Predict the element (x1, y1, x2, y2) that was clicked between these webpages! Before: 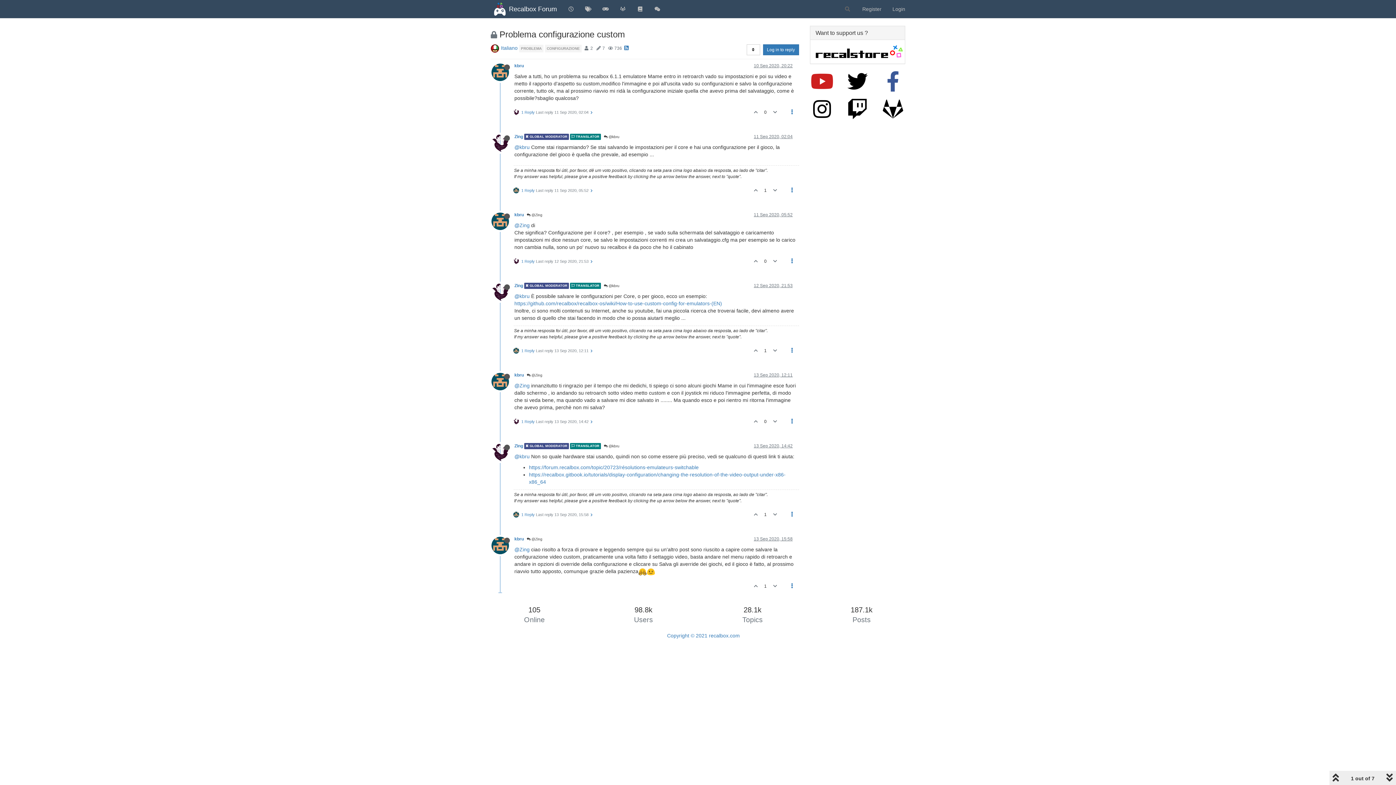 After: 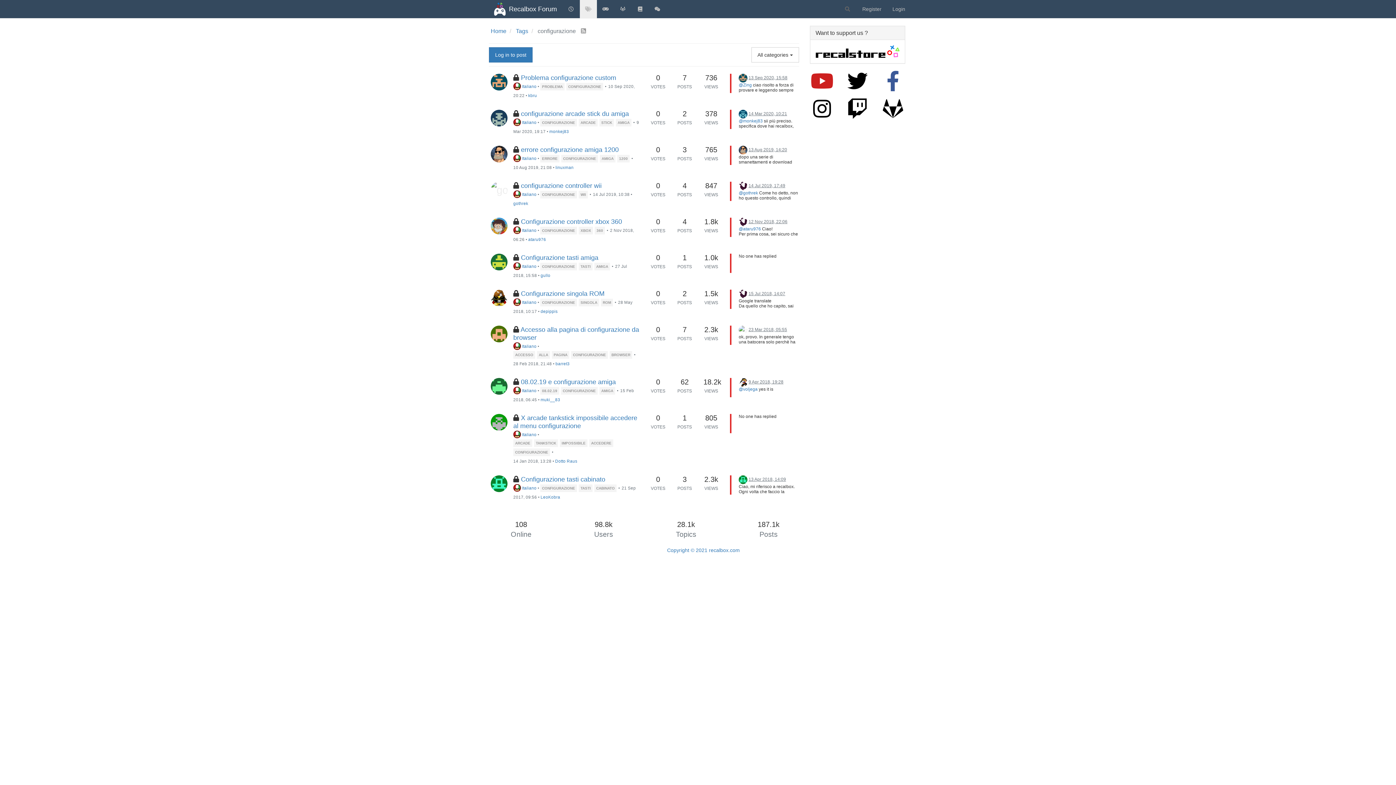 Action: label: CONFIGURAZIONE bbox: (545, 45, 581, 50)